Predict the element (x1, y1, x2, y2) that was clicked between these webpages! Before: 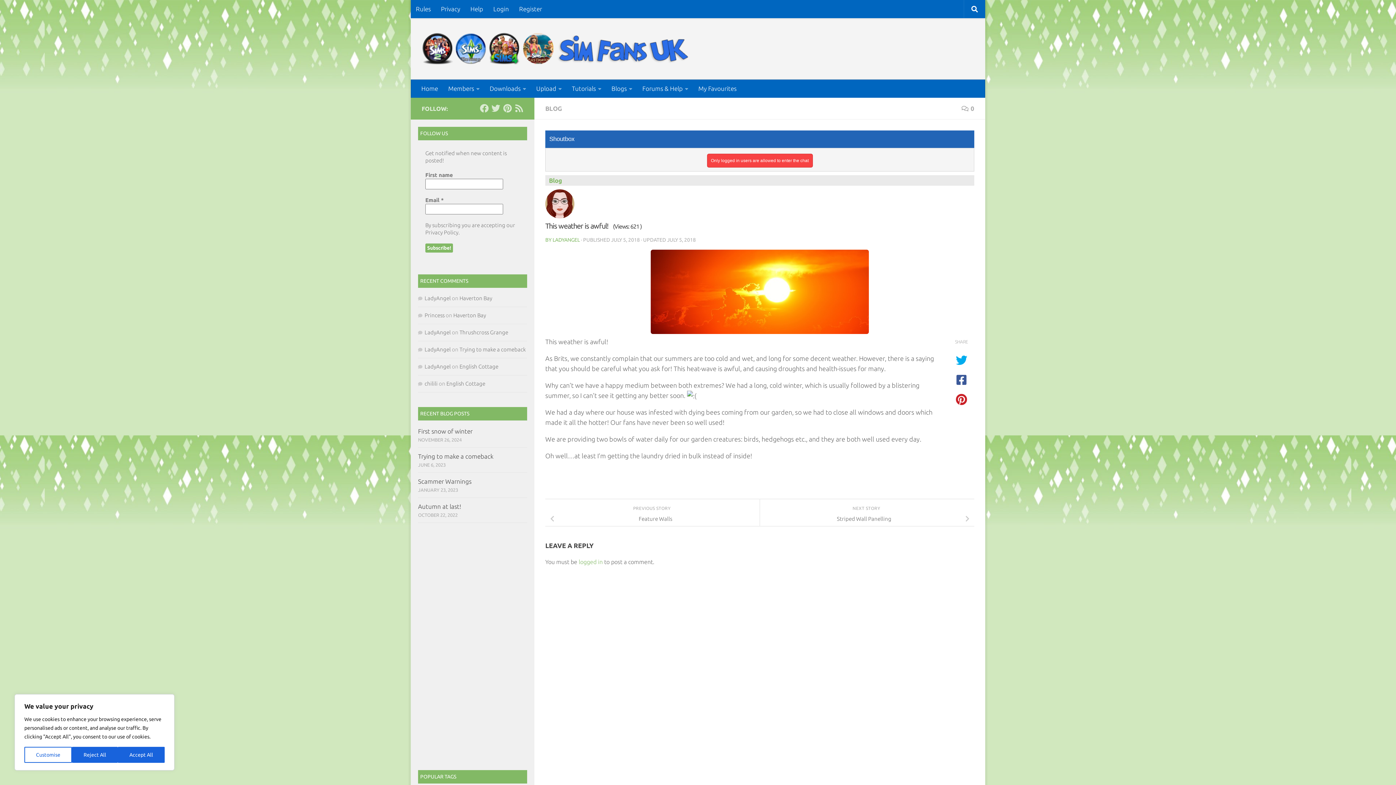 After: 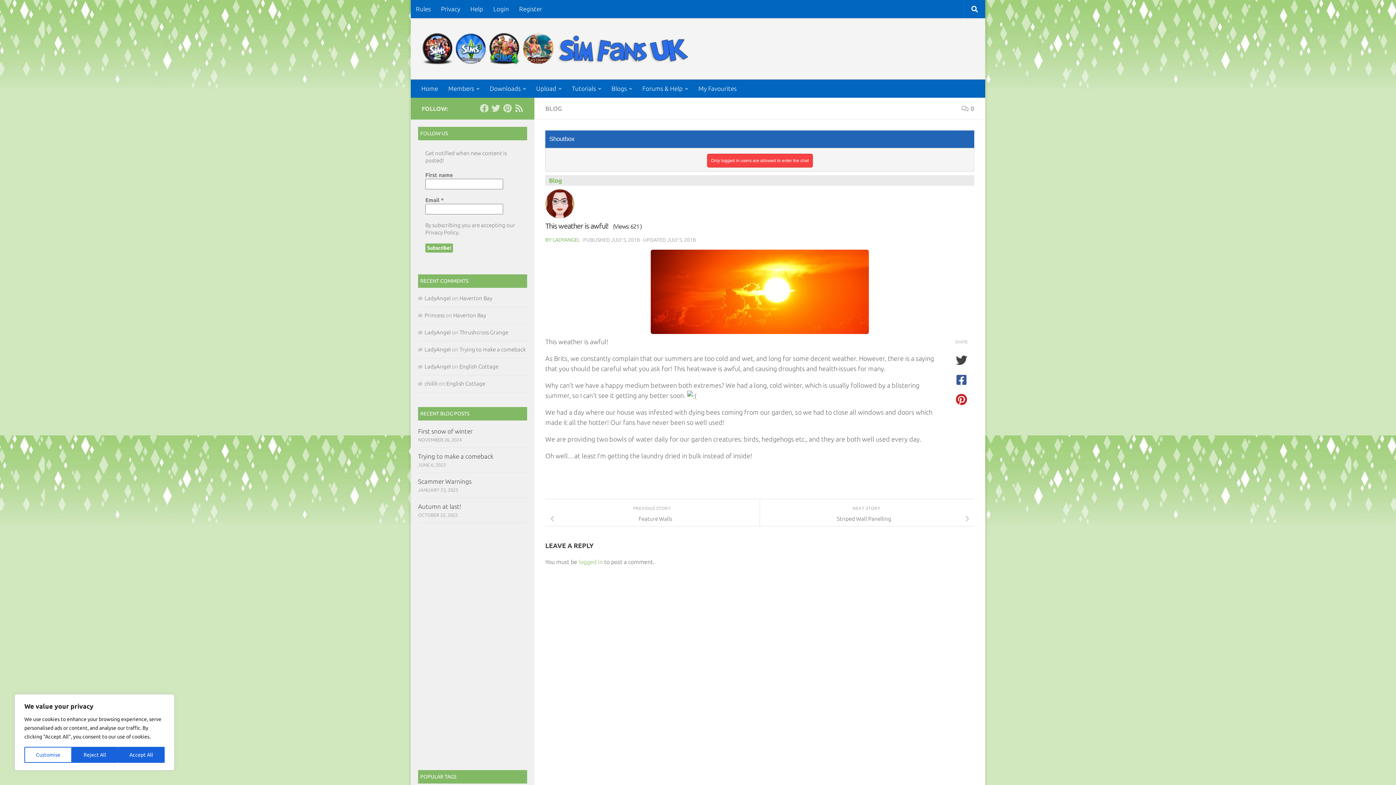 Action: bbox: (952, 354, 970, 366)